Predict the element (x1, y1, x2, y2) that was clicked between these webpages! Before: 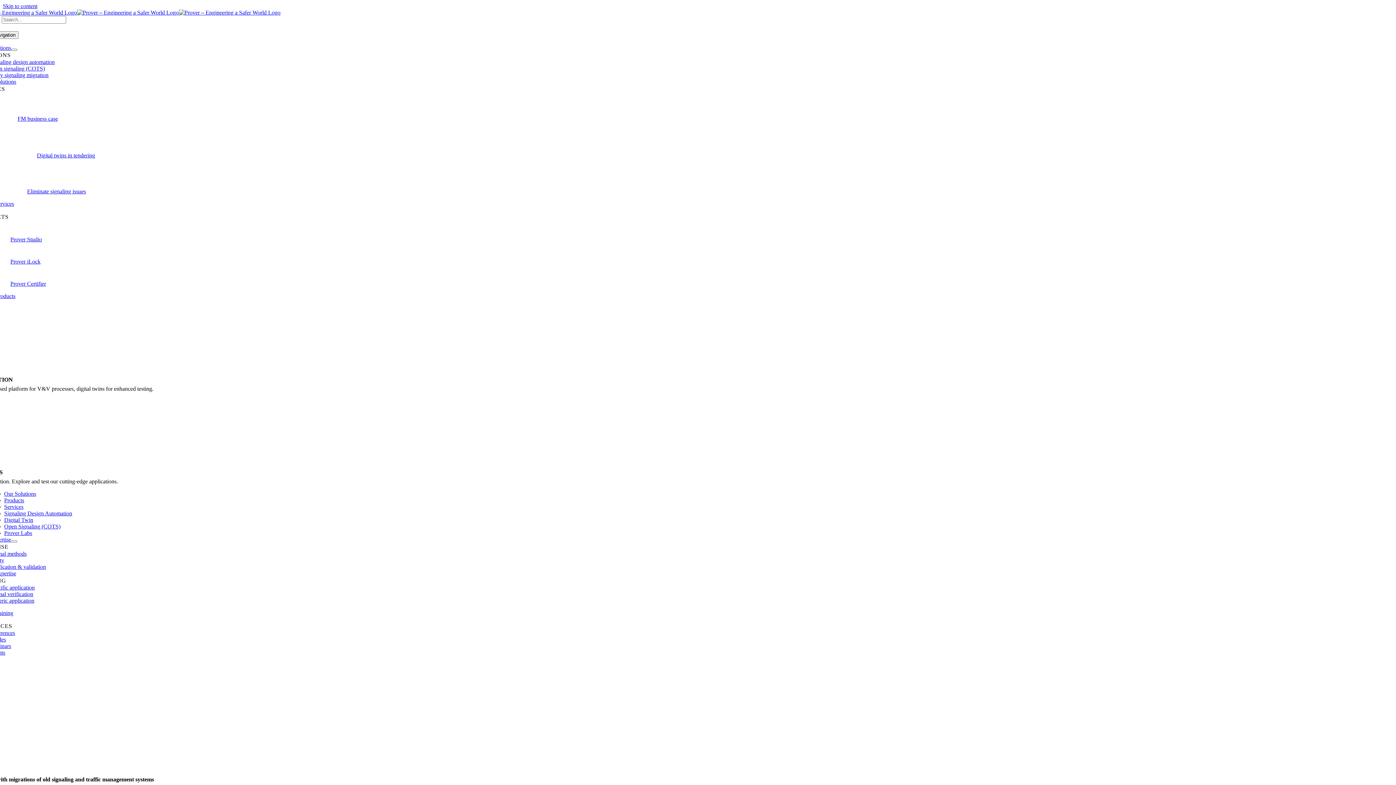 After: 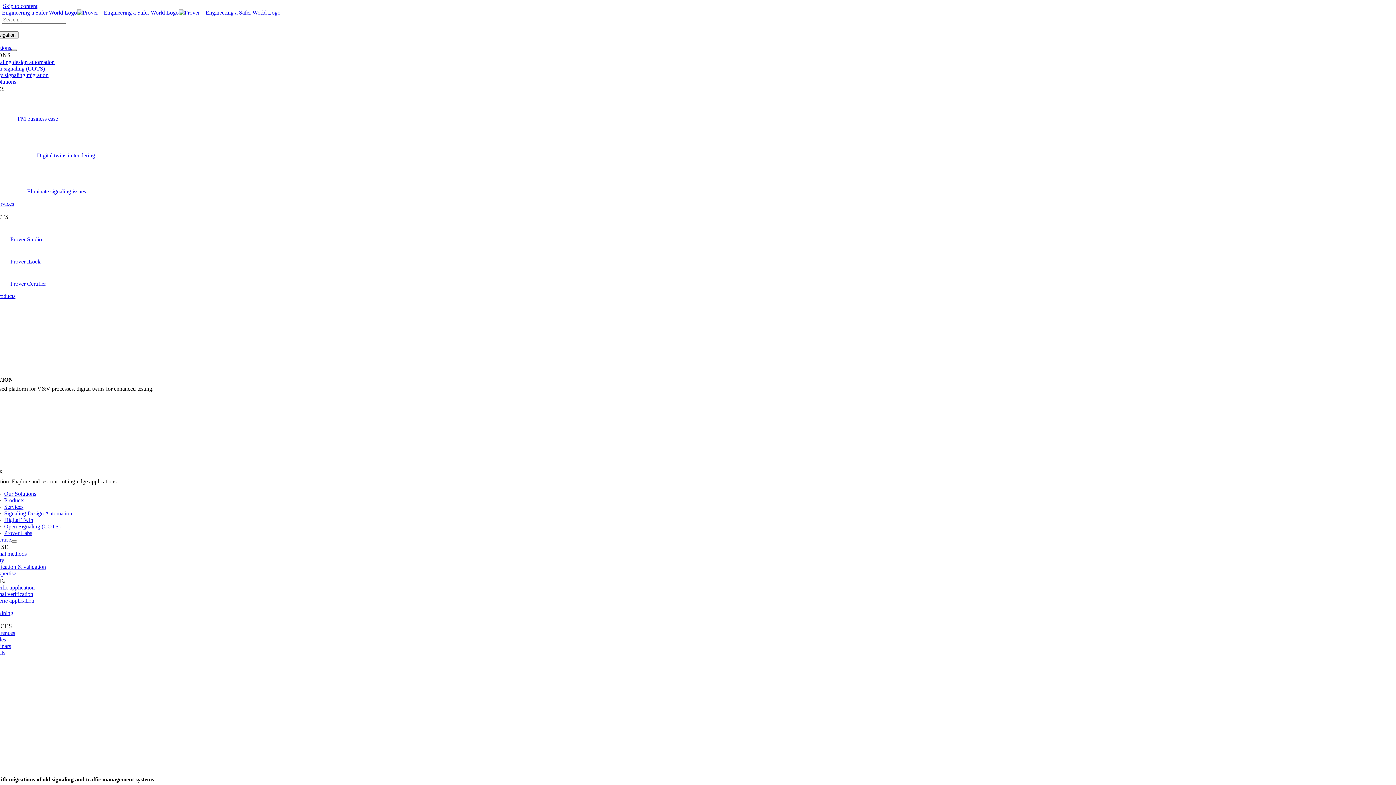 Action: label: Open submenu of Solutions bbox: (11, 48, 16, 50)